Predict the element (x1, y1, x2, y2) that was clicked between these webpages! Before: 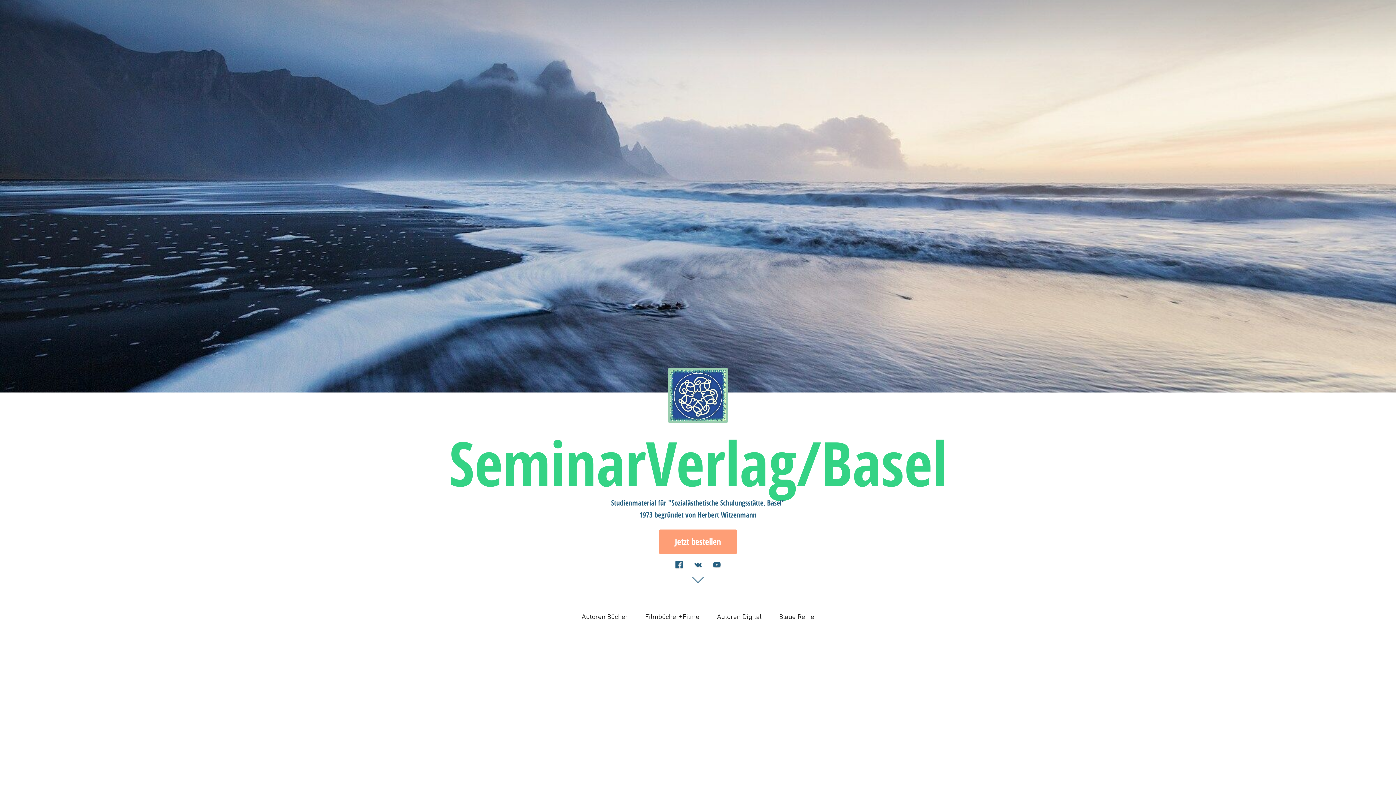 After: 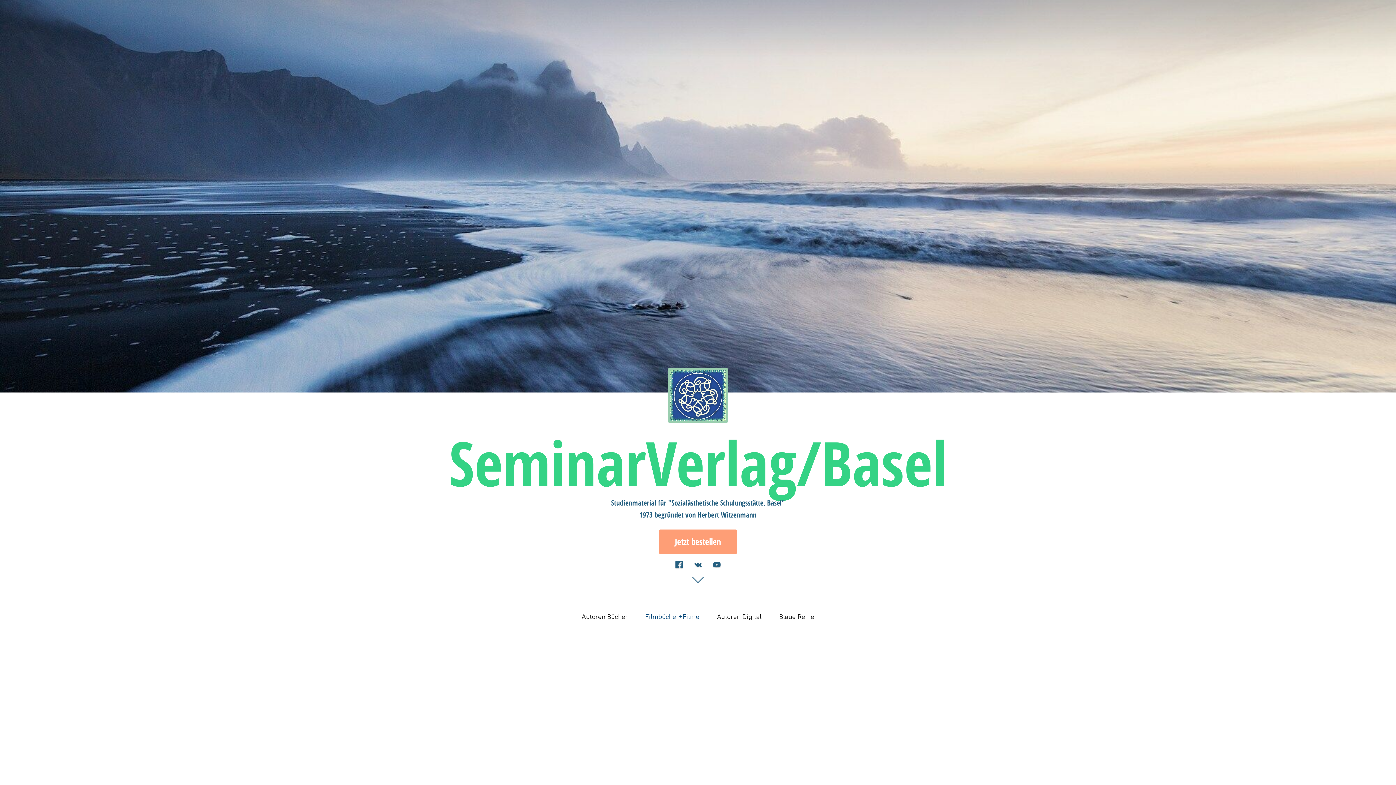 Action: label: Filmbücher+Filme bbox: (645, 611, 699, 622)